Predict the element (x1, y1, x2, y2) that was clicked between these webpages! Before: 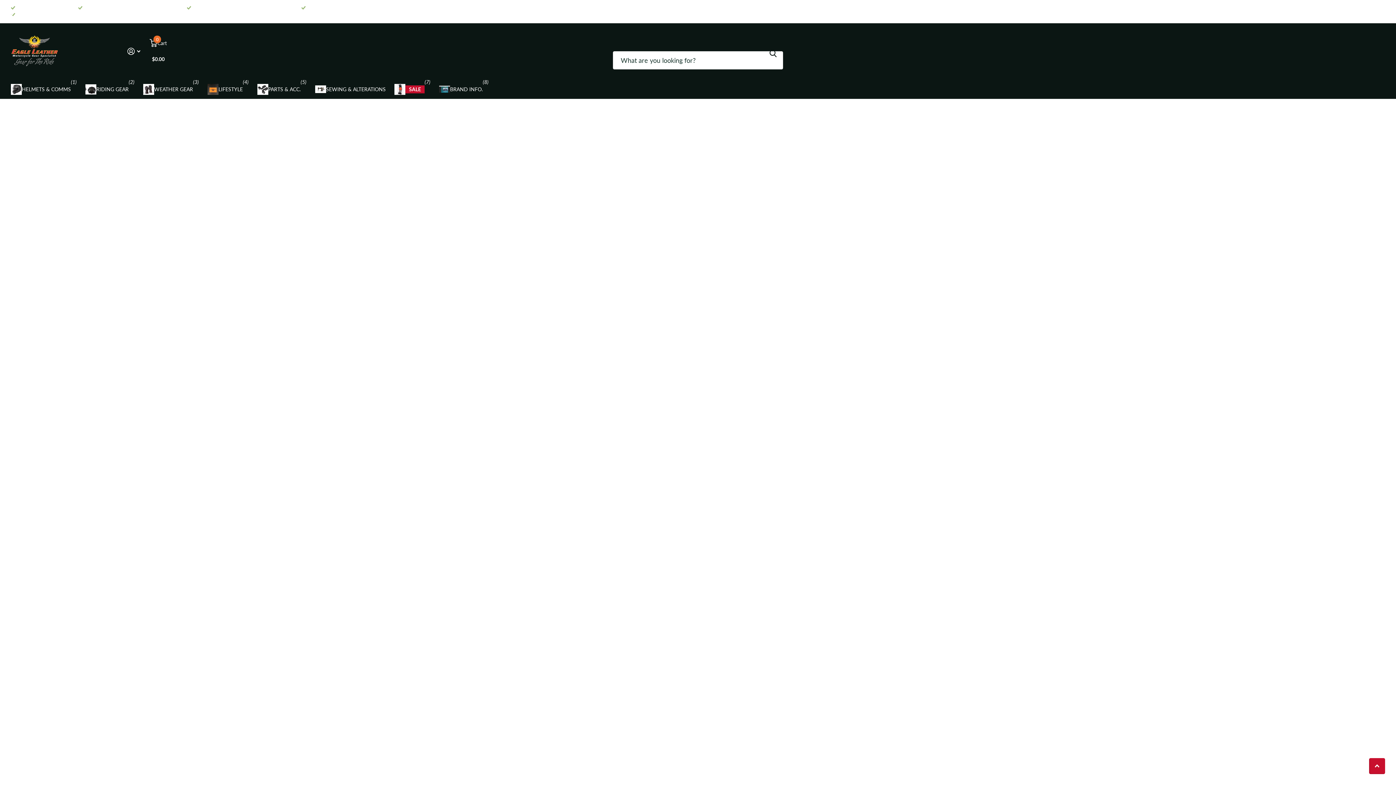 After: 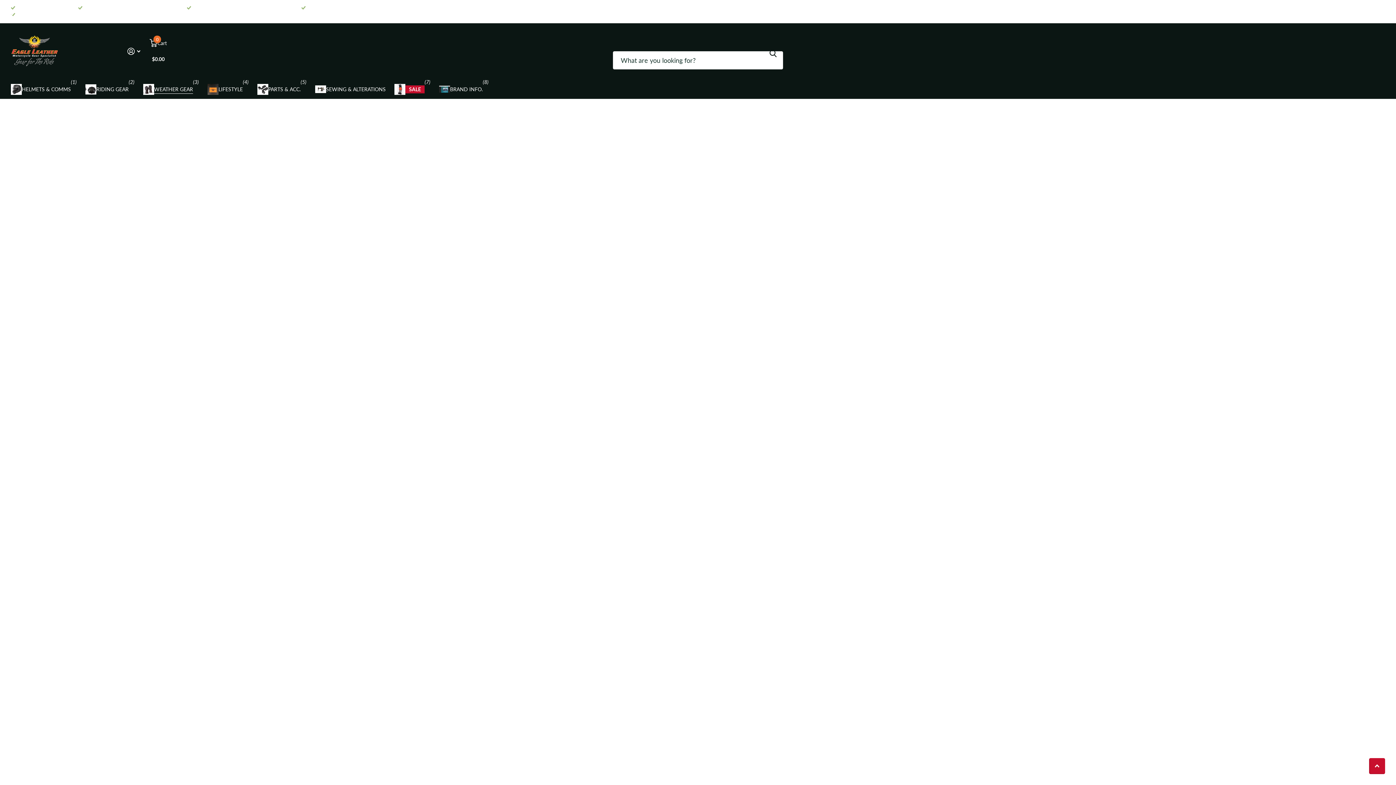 Action: label: WEATHER GEAR bbox: (143, 79, 193, 99)